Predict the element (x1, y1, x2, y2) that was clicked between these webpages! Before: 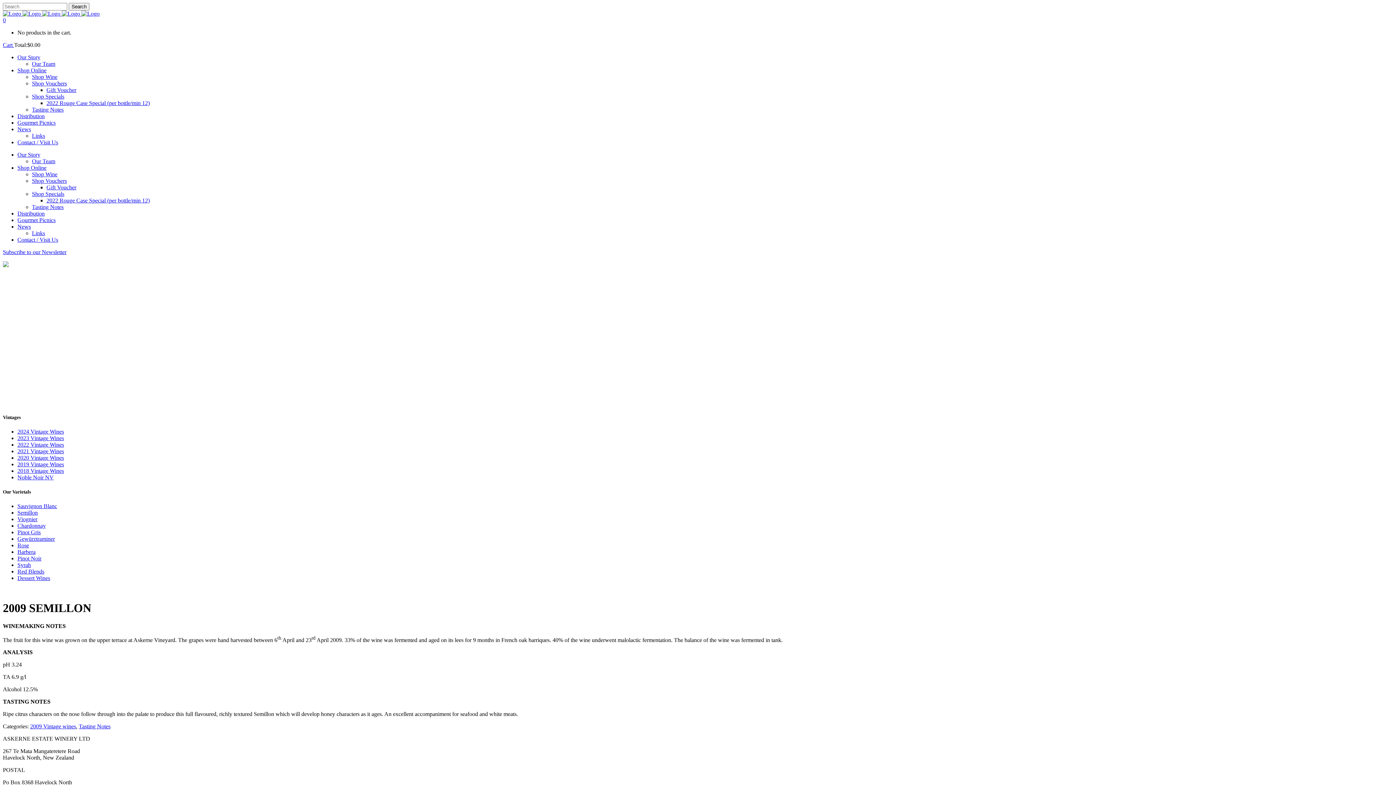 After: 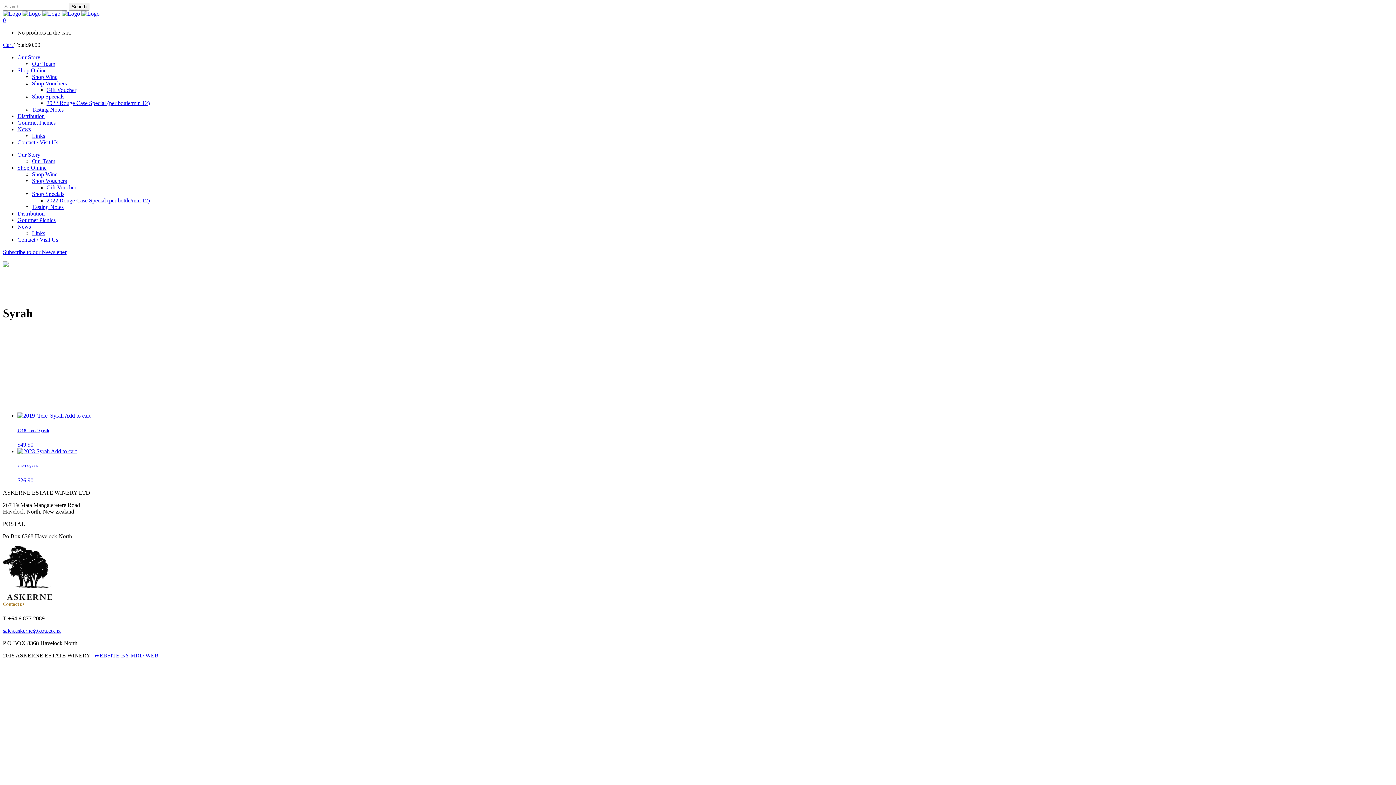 Action: label: Syrah bbox: (17, 562, 30, 568)